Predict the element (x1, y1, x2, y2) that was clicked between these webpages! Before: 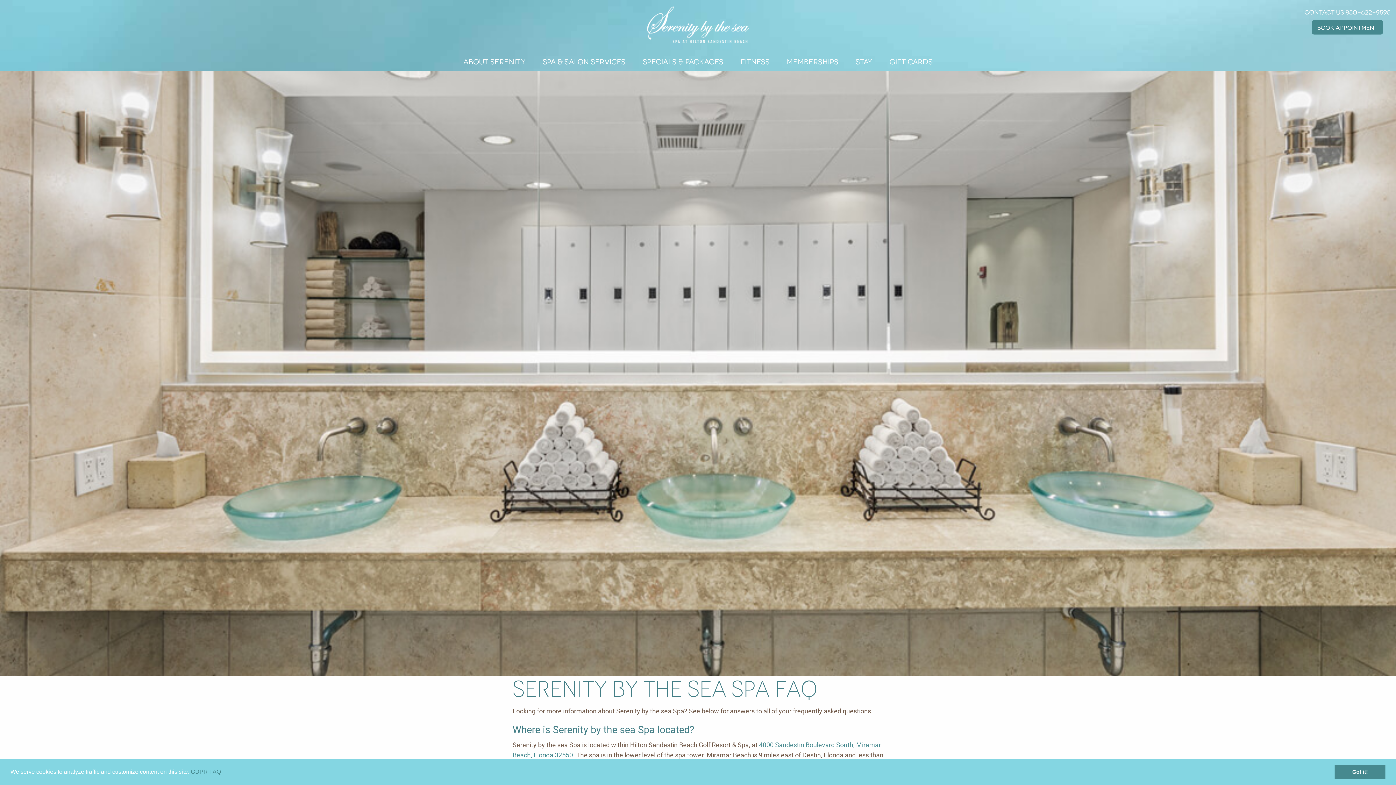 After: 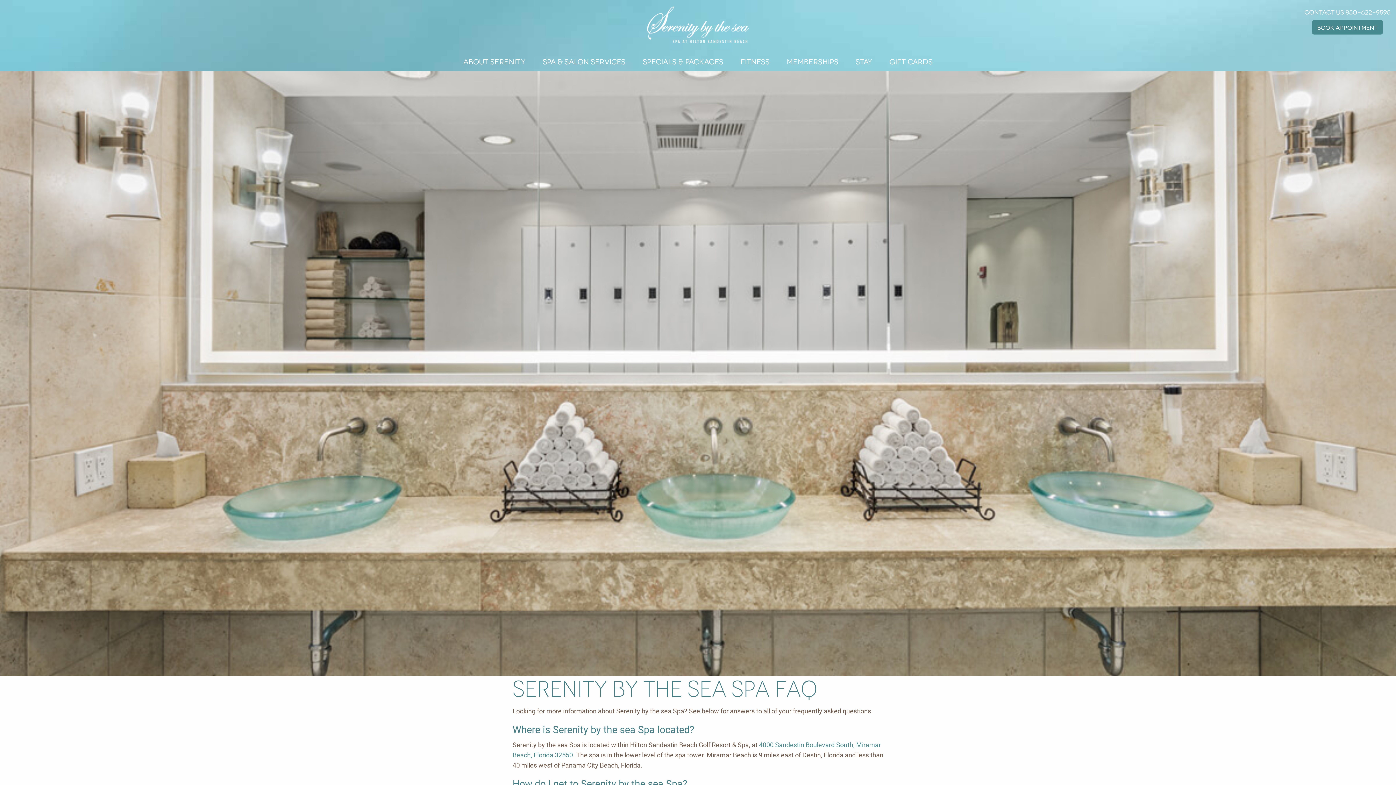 Action: bbox: (1334, 765, 1385, 779) label: dismiss cookie message